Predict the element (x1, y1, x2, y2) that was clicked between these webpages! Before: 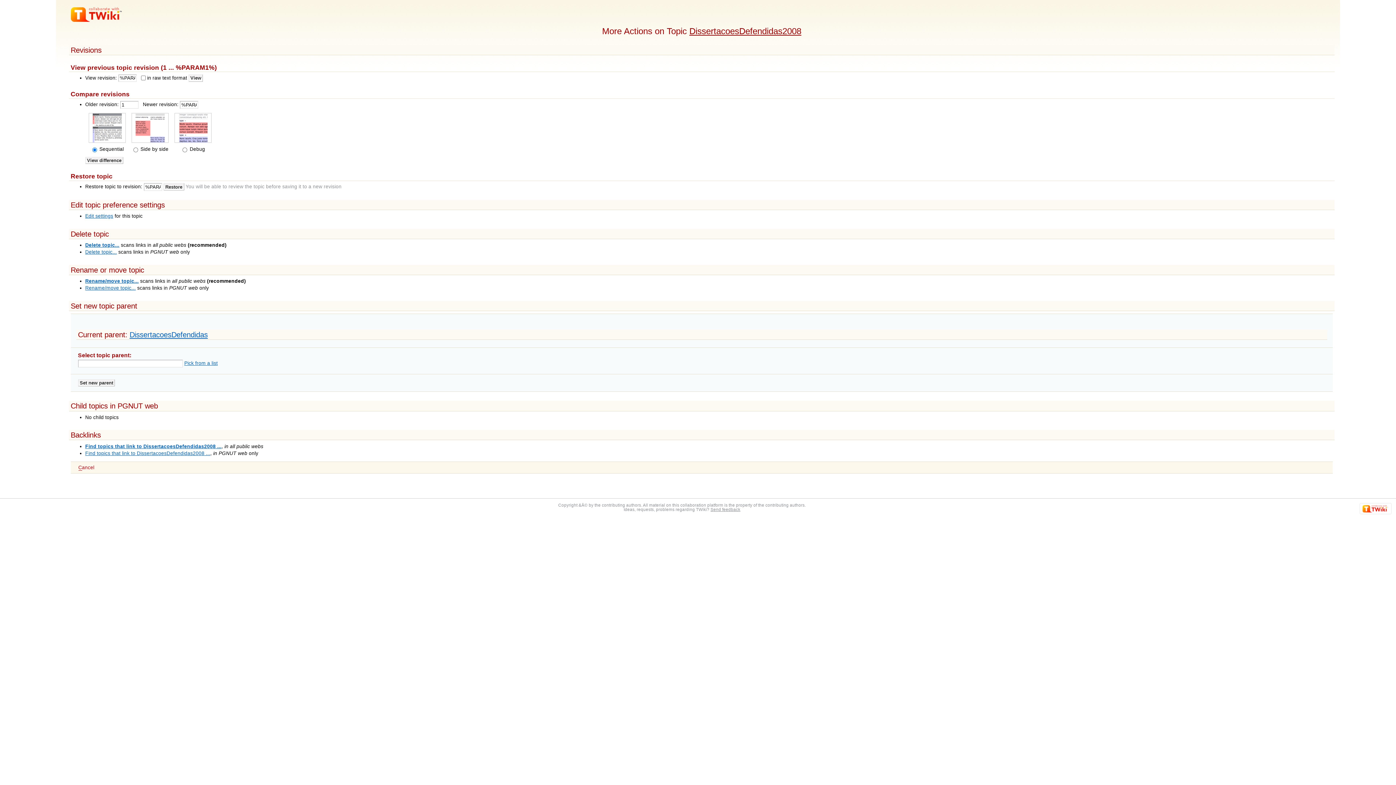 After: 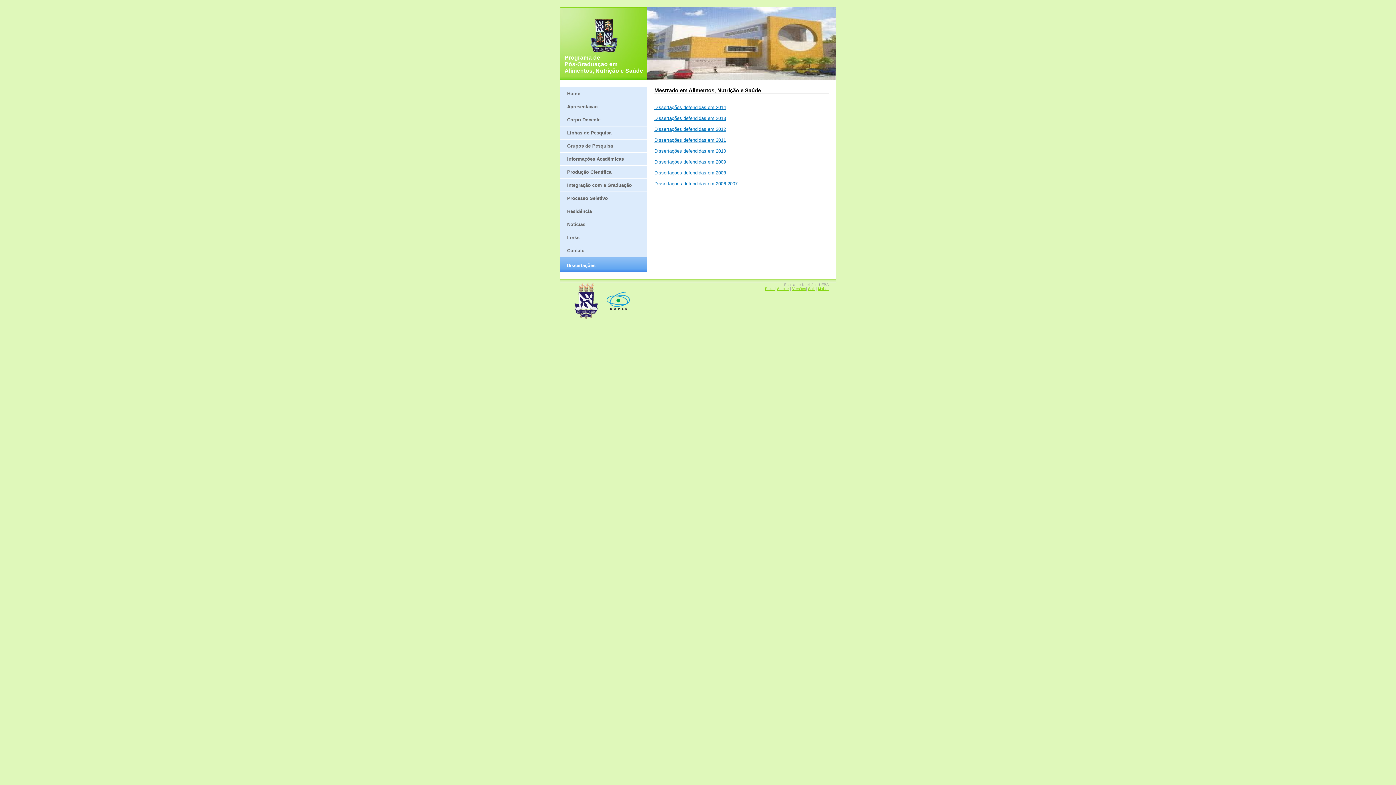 Action: label: DissertacoesDefendidas bbox: (129, 330, 207, 338)